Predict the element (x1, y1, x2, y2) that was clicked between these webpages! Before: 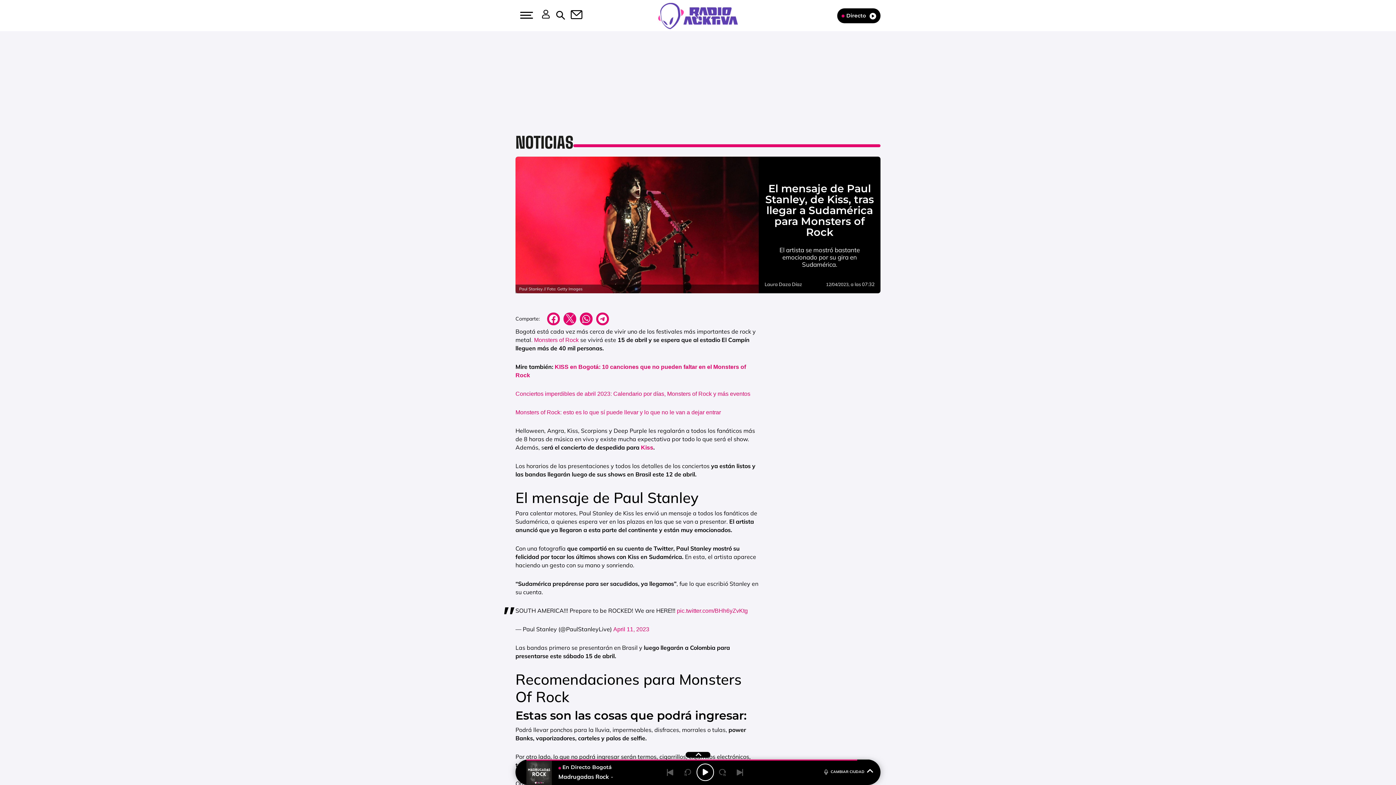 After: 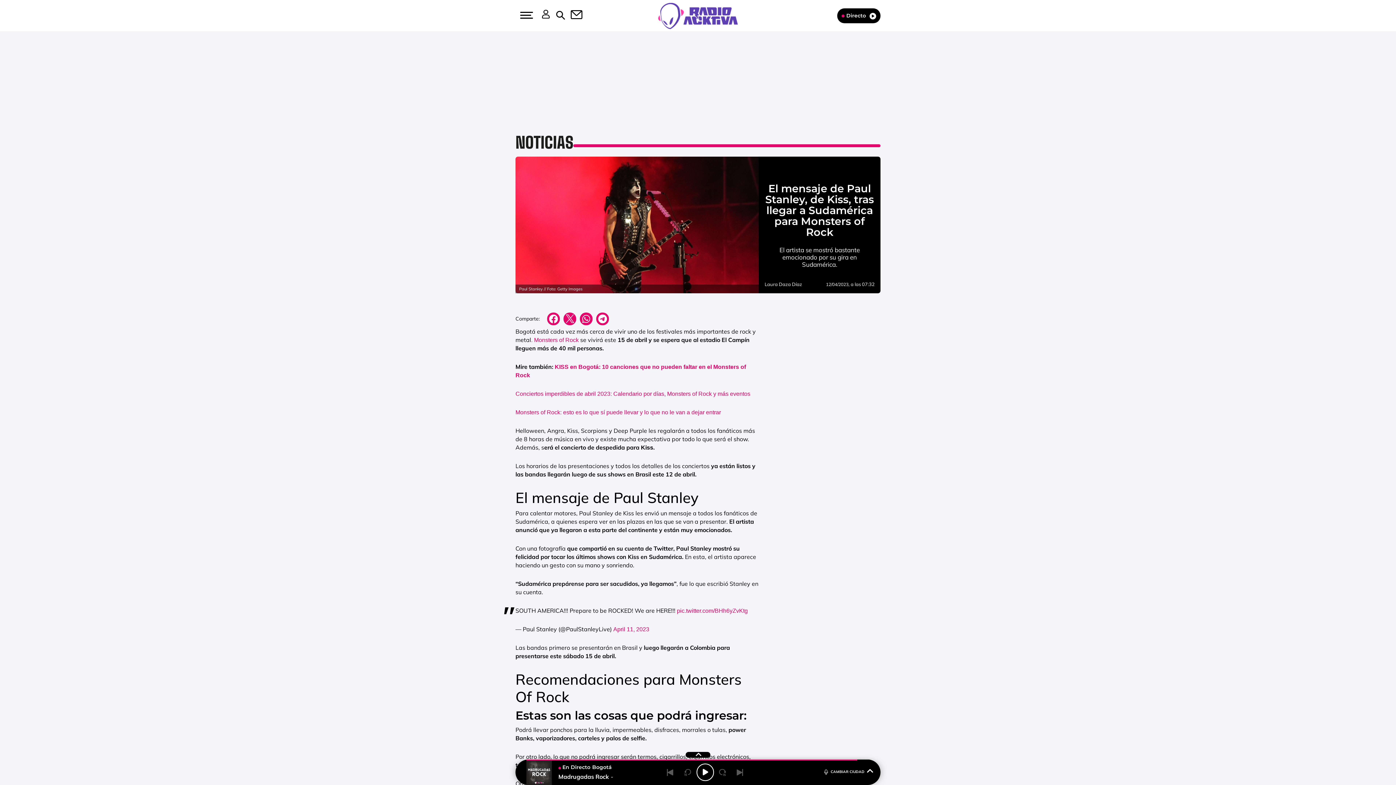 Action: label: Kiss bbox: (641, 444, 653, 451)